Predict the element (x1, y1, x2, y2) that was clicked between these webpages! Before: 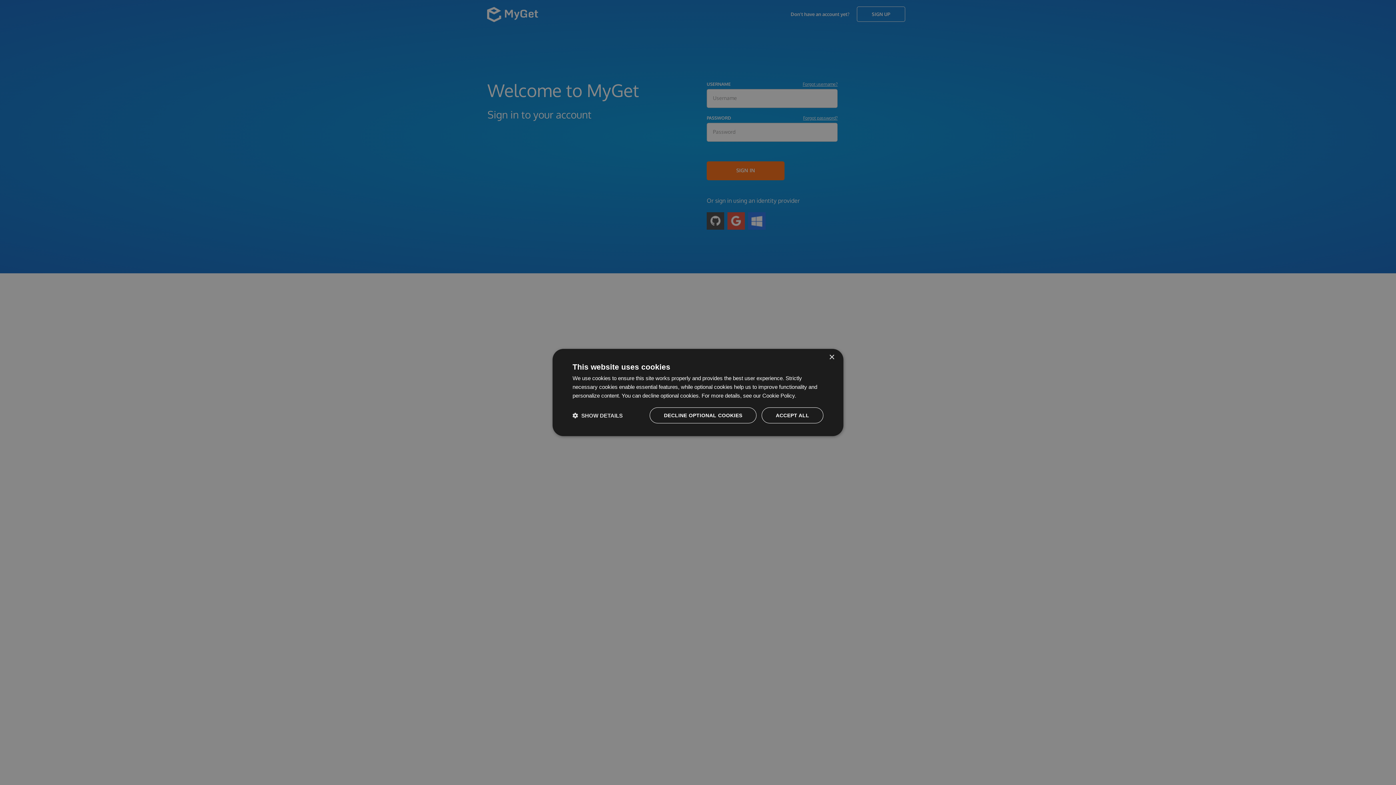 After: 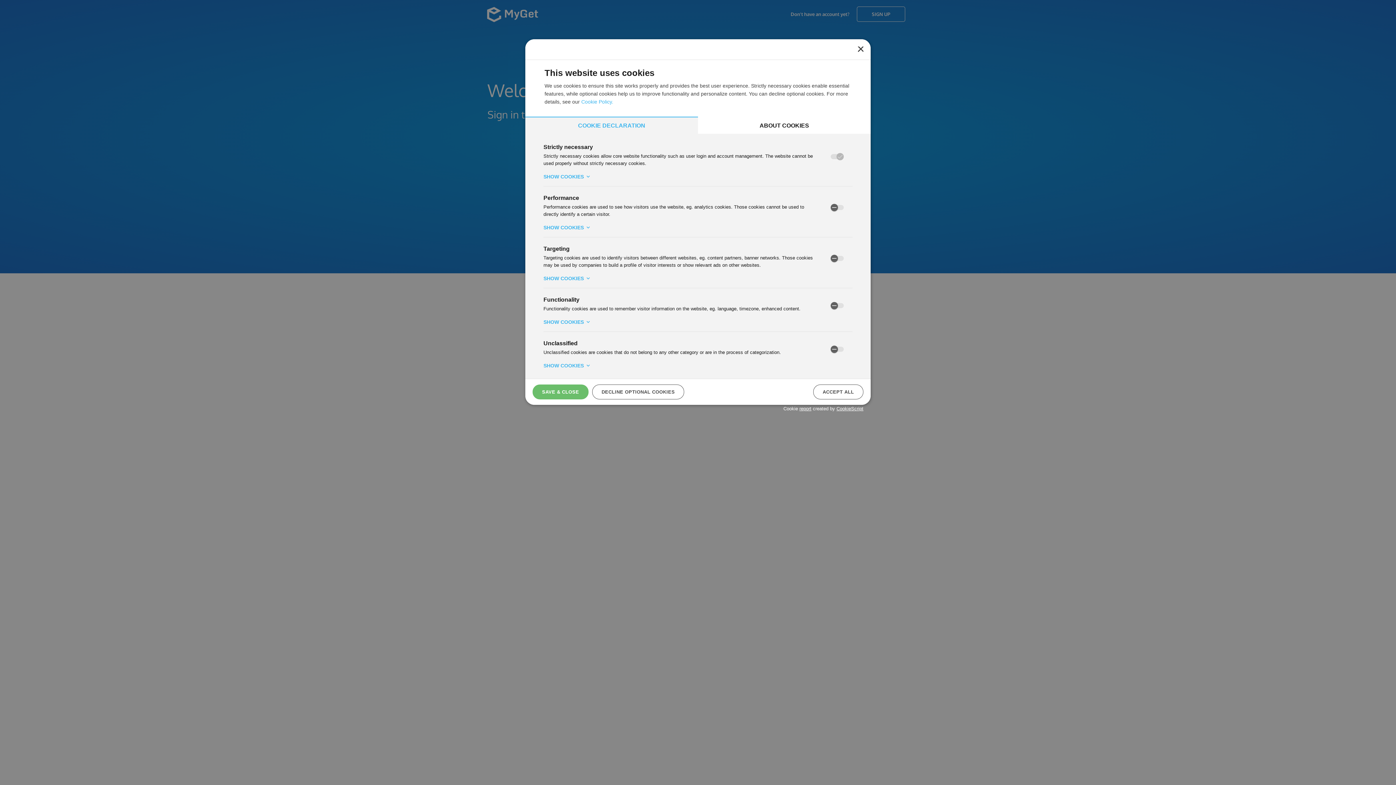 Action: bbox: (572, 412, 622, 419) label:  SHOW DETAILS